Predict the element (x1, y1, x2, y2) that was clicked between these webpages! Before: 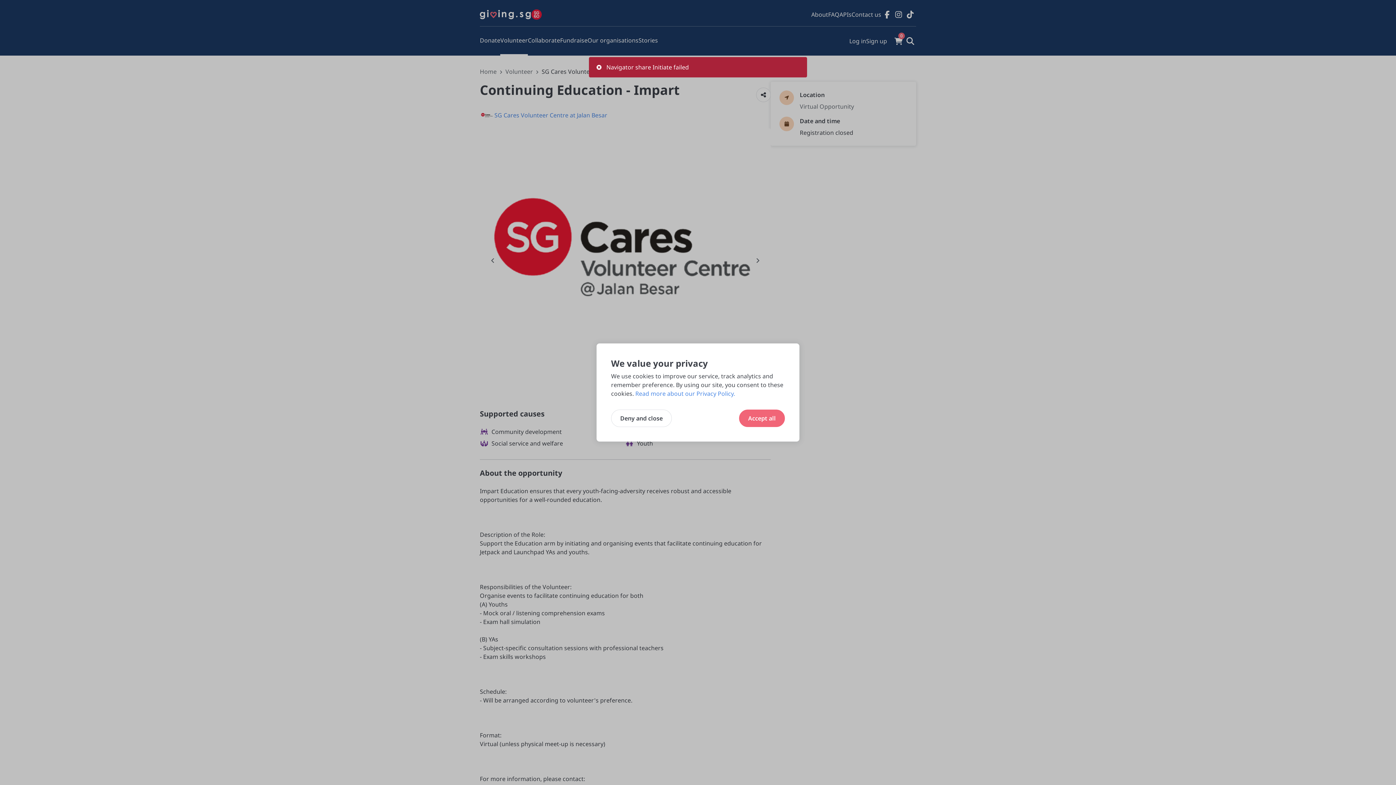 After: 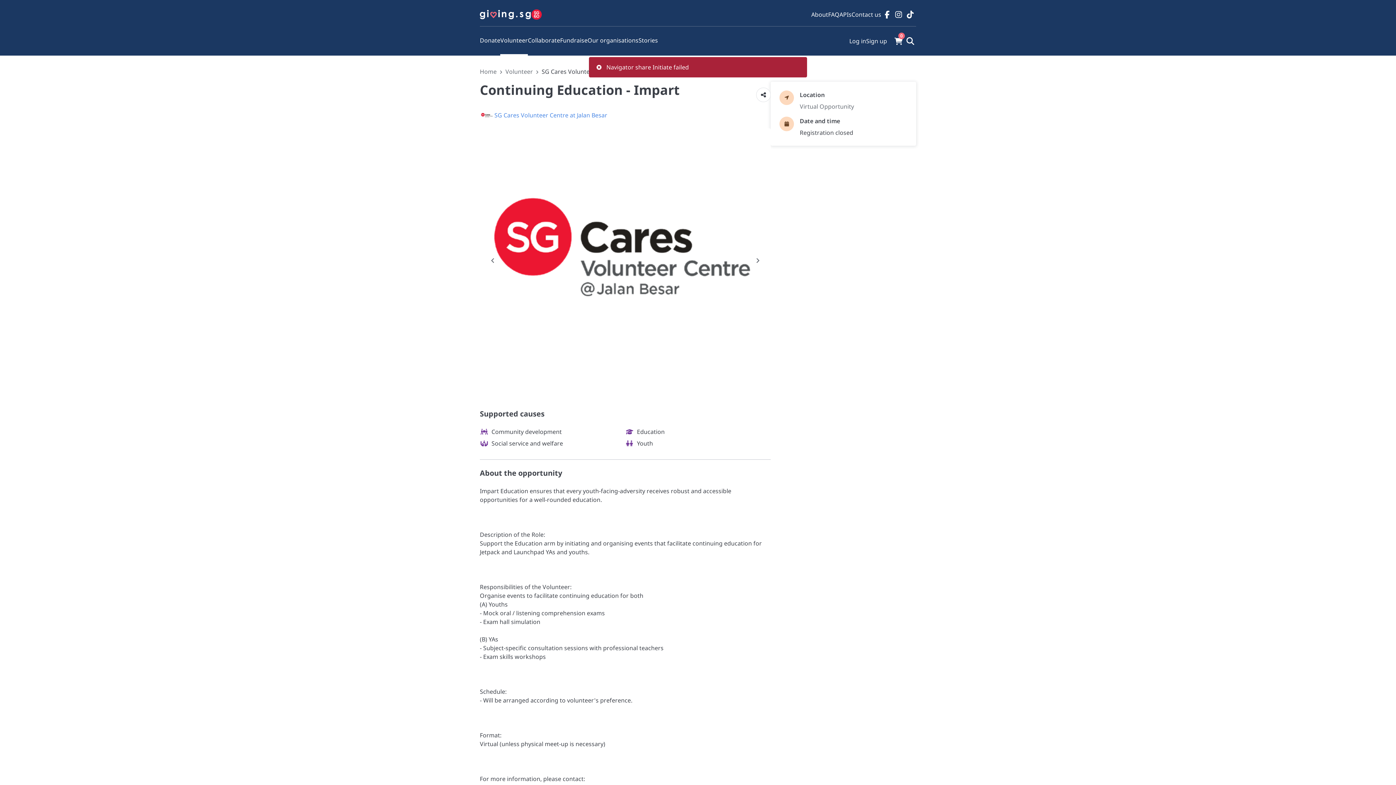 Action: bbox: (611, 409, 672, 427) label: Deny and close